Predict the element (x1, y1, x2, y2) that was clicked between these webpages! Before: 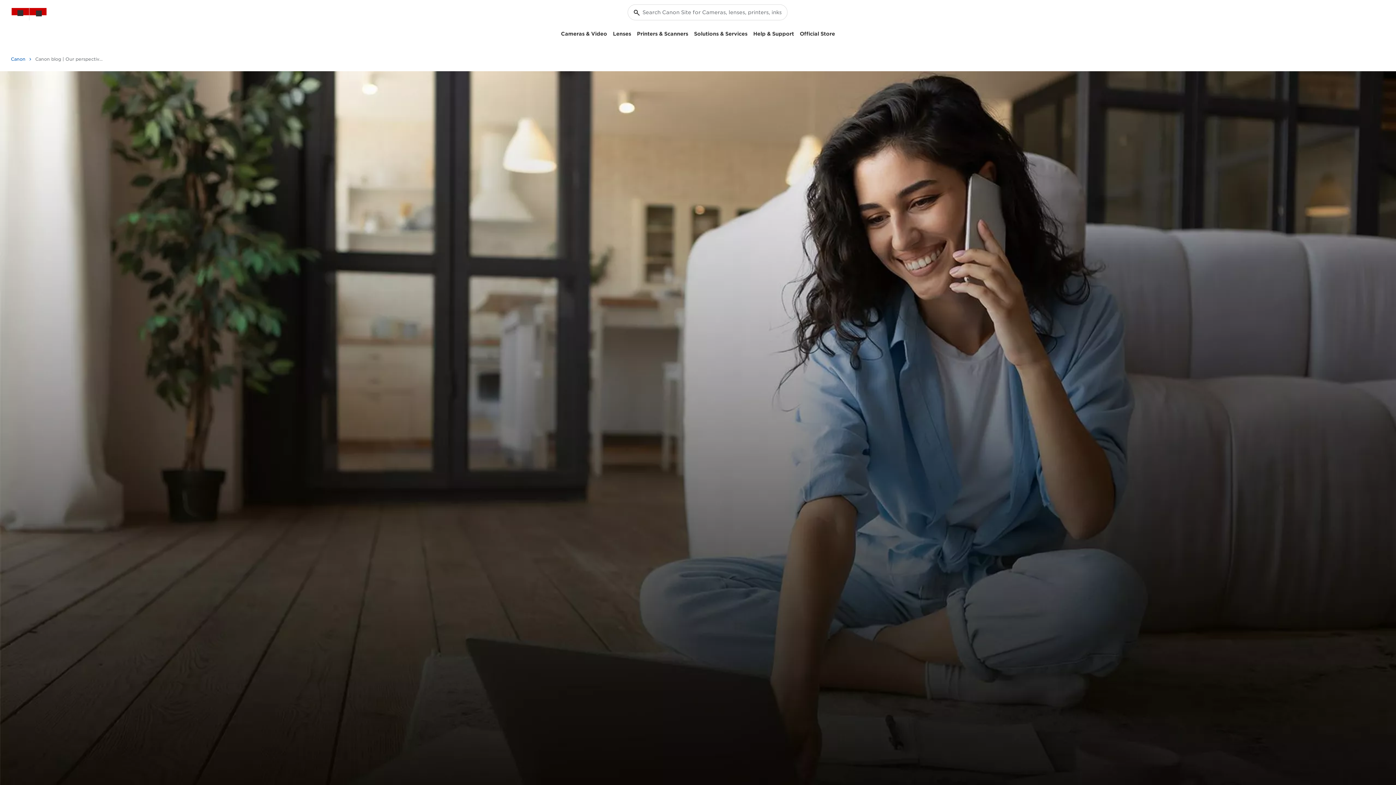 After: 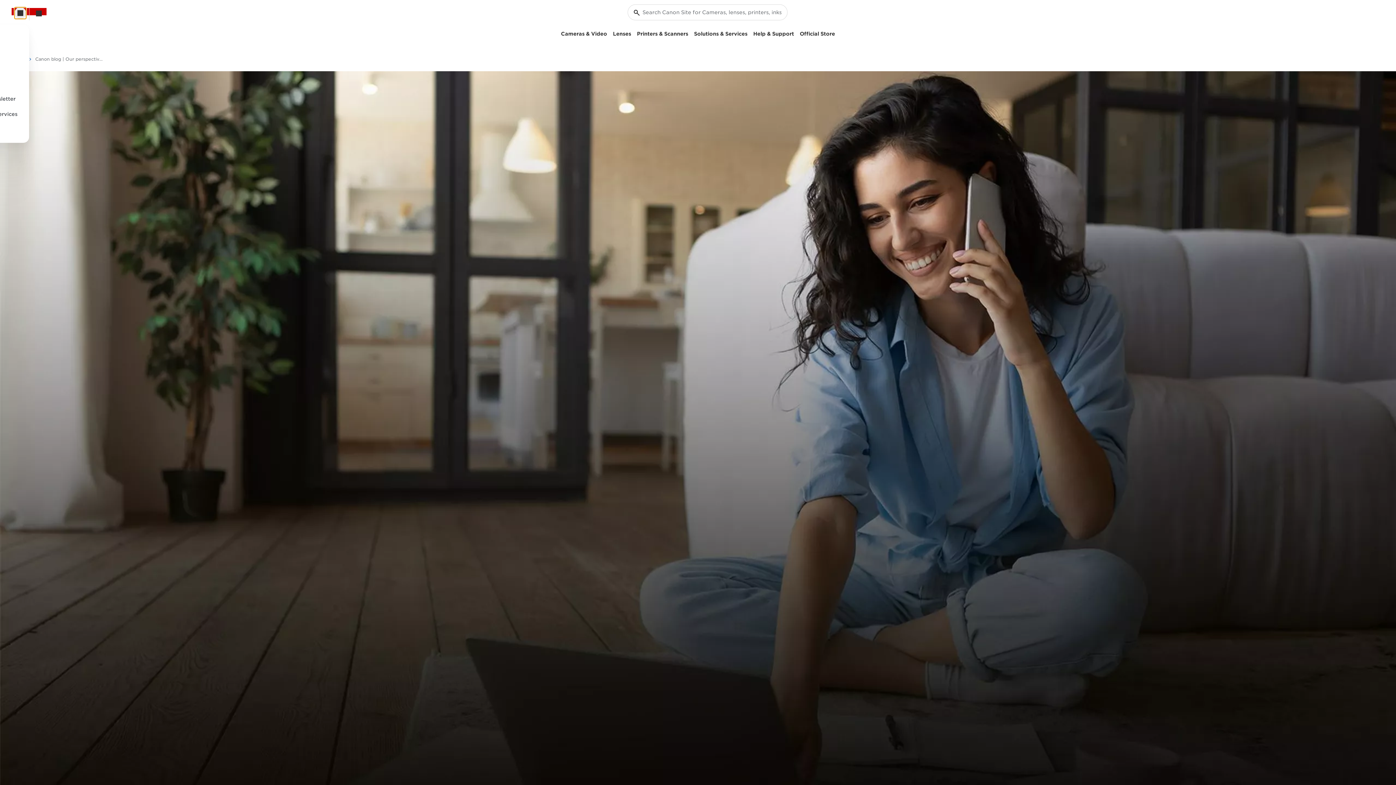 Action: bbox: (14, 7, 26, 18) label: My Account